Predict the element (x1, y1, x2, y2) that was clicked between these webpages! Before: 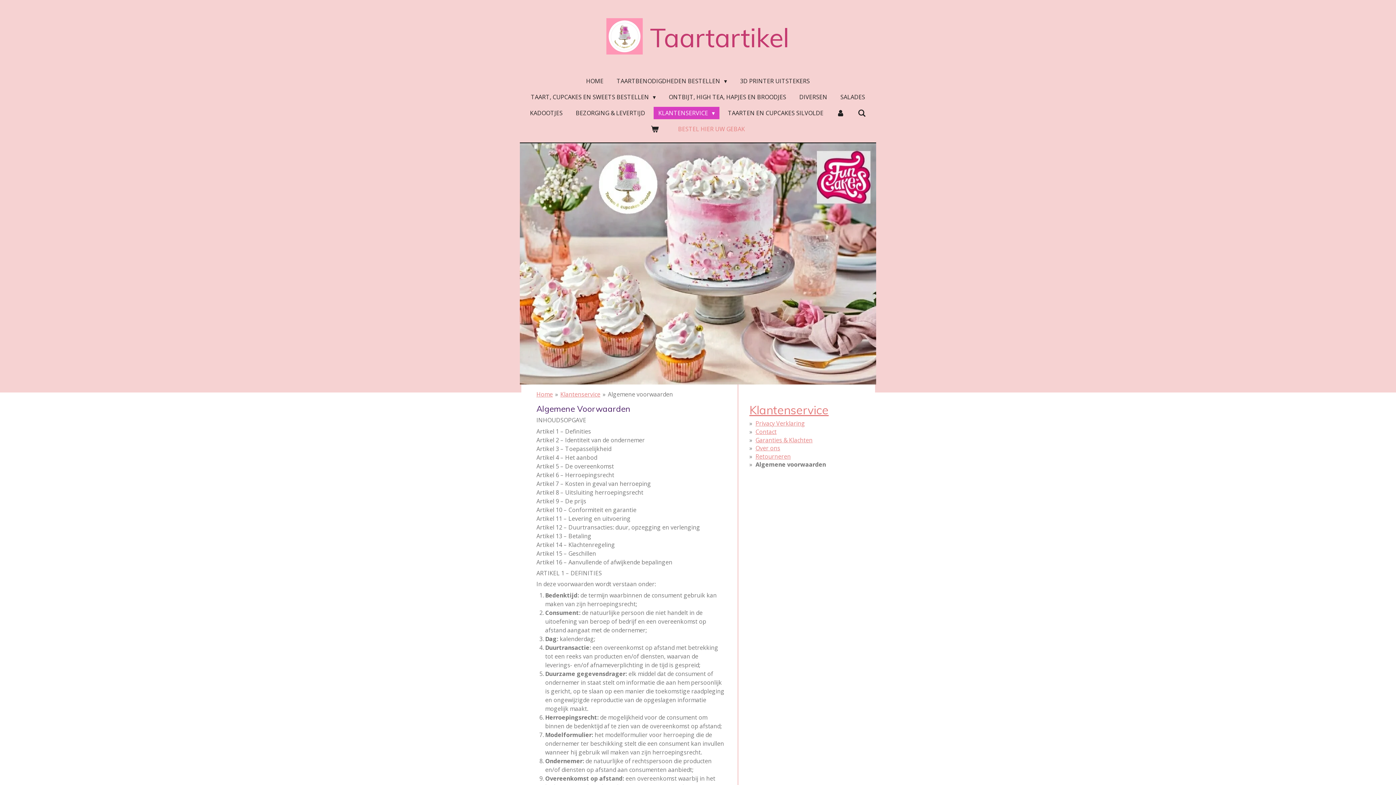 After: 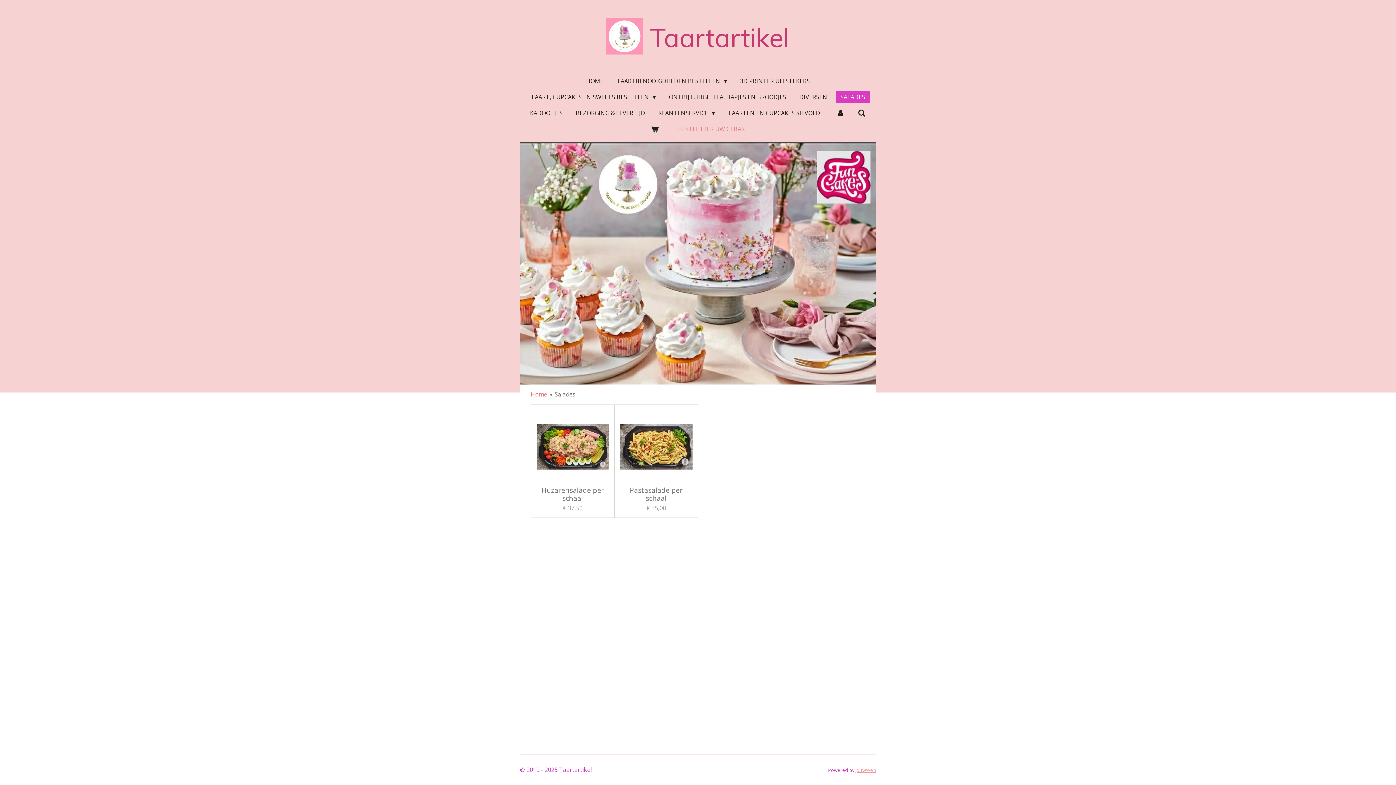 Action: label: SALADES bbox: (835, 90, 870, 103)